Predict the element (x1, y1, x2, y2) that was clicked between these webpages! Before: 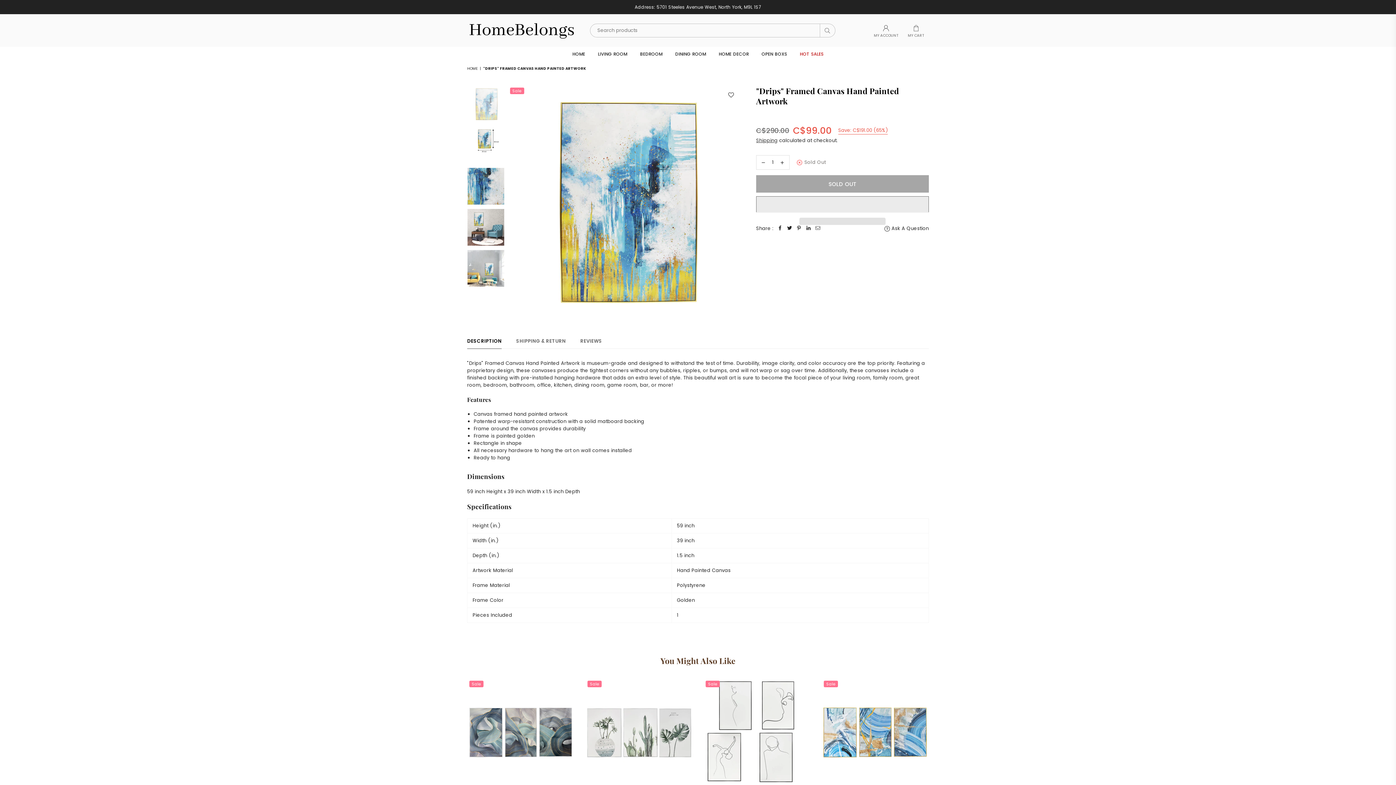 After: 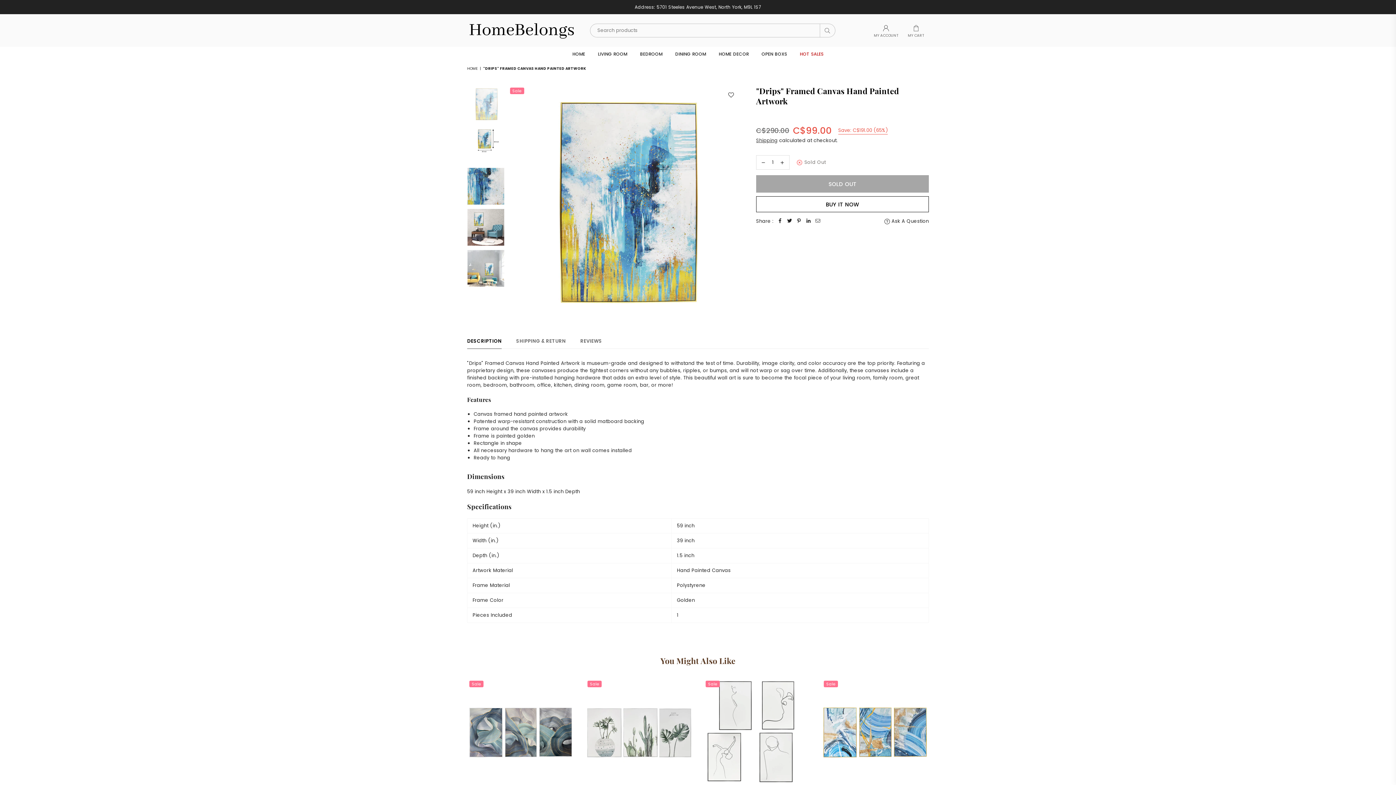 Action: label: Submit bbox: (820, 23, 835, 37)